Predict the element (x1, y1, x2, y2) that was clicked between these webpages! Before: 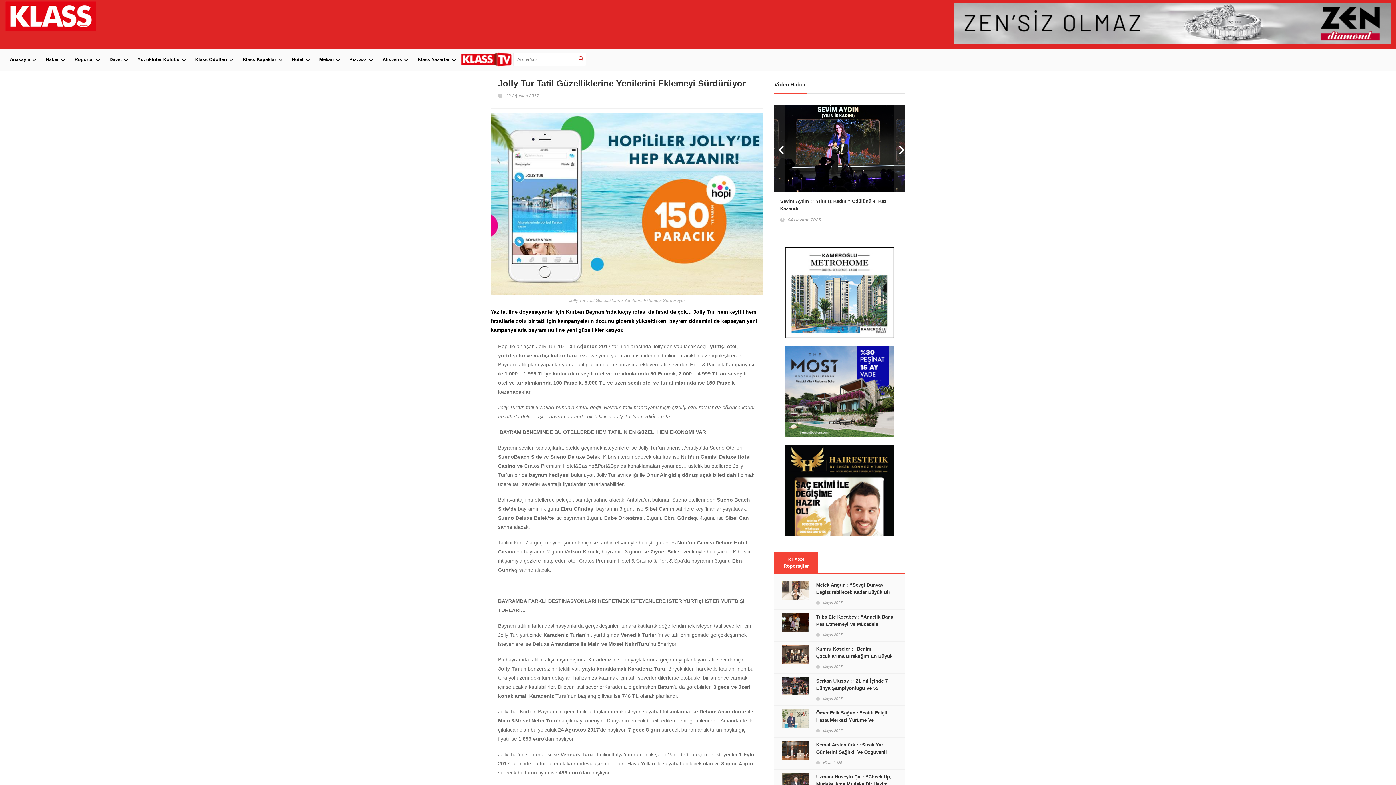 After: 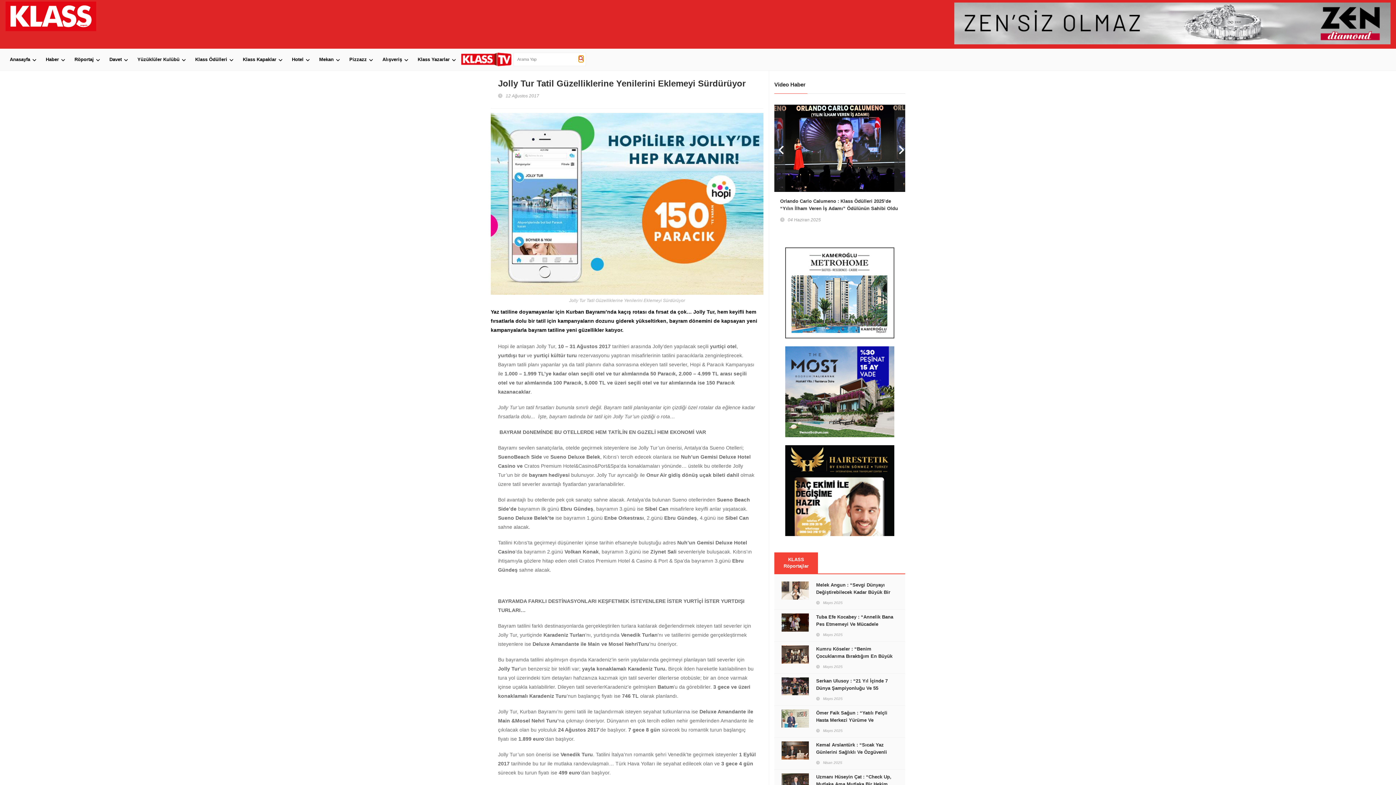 Action: bbox: (578, 55, 583, 62)